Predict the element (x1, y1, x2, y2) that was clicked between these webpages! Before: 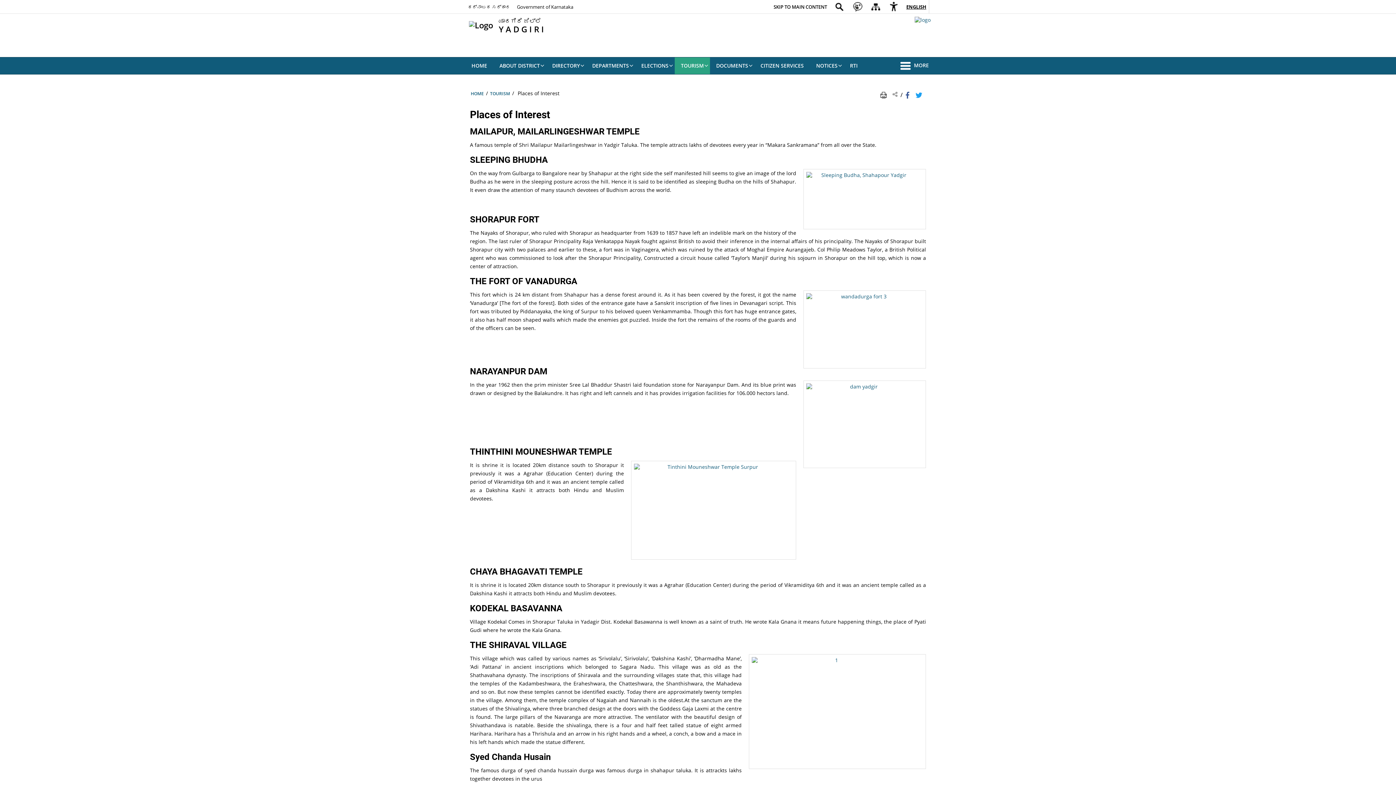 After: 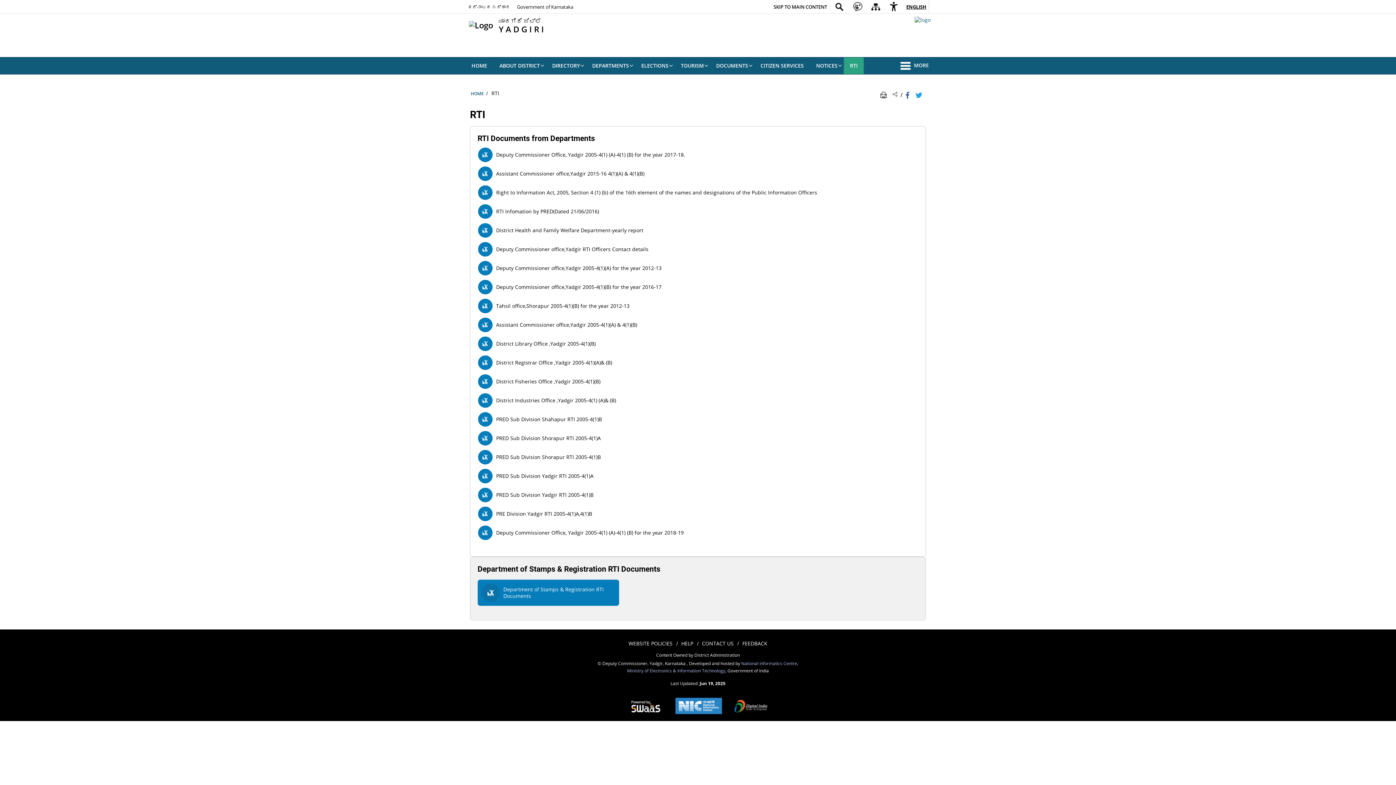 Action: bbox: (844, 57, 864, 74) label: RTI